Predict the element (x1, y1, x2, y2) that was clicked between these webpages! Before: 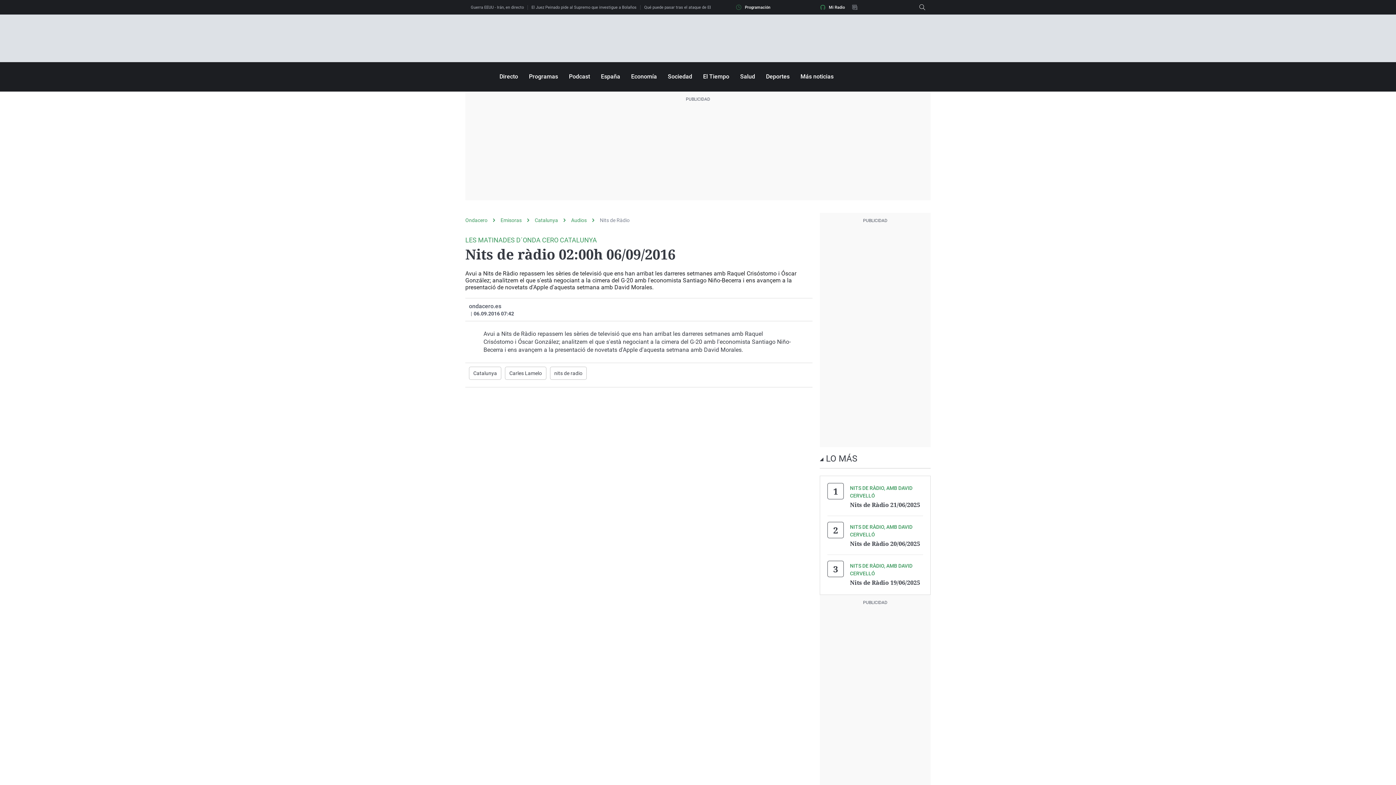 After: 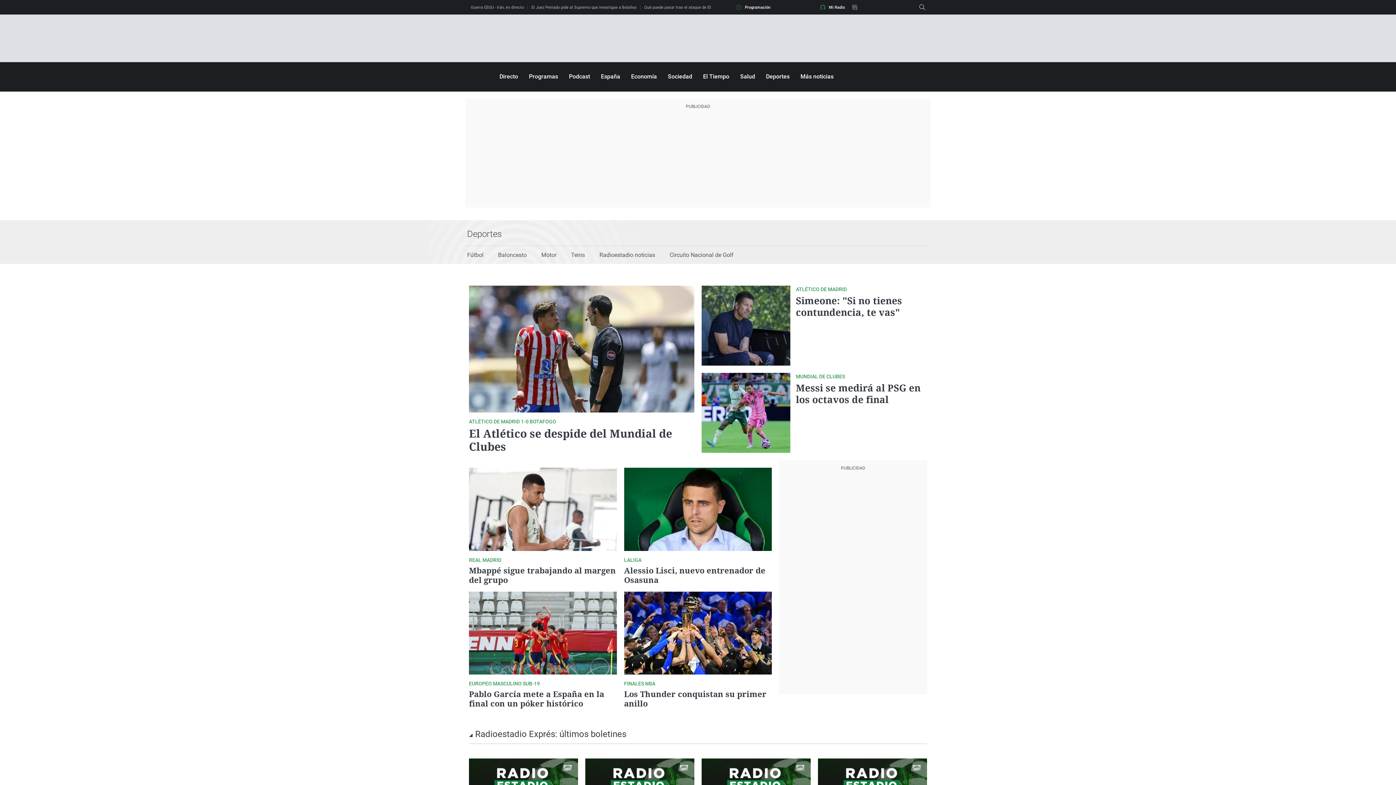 Action: label: Deportes bbox: (766, 73, 789, 80)